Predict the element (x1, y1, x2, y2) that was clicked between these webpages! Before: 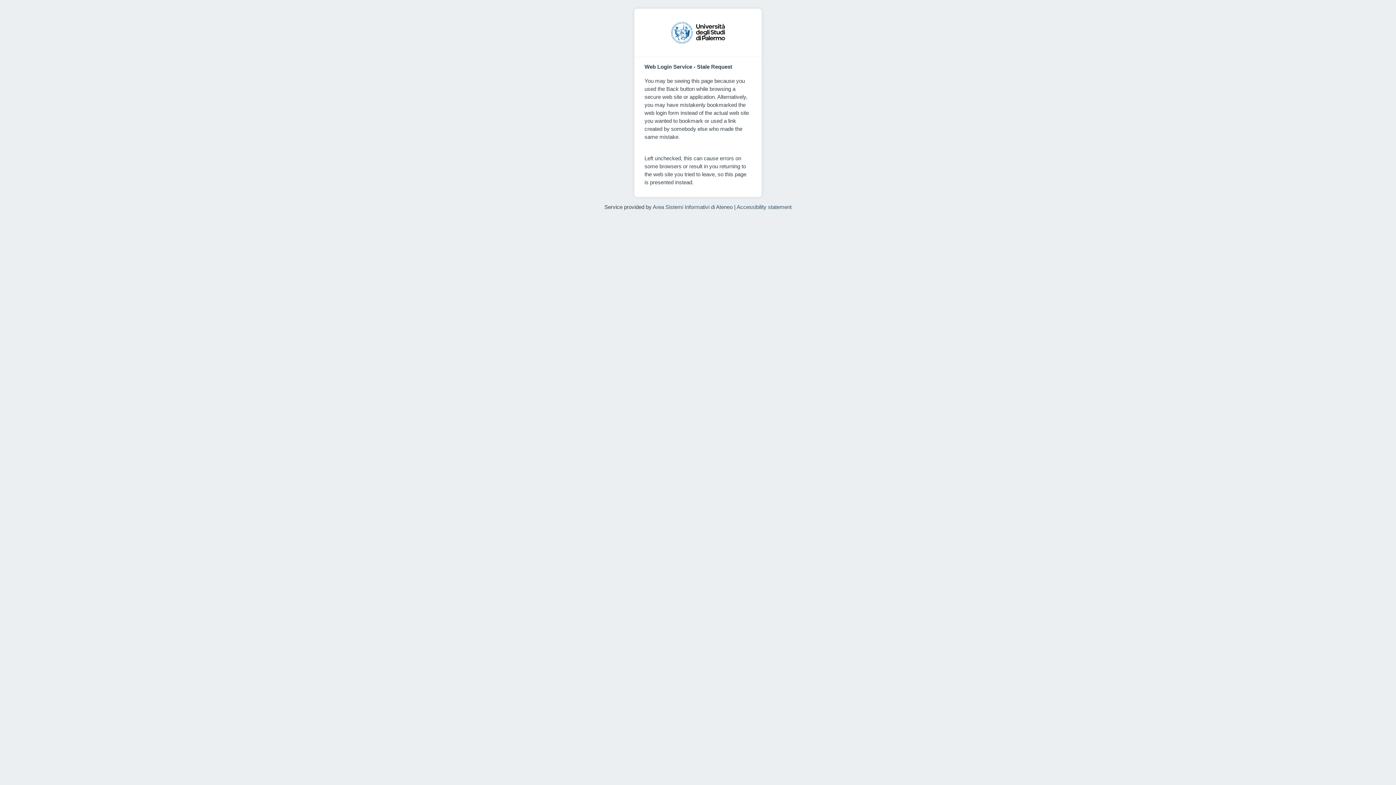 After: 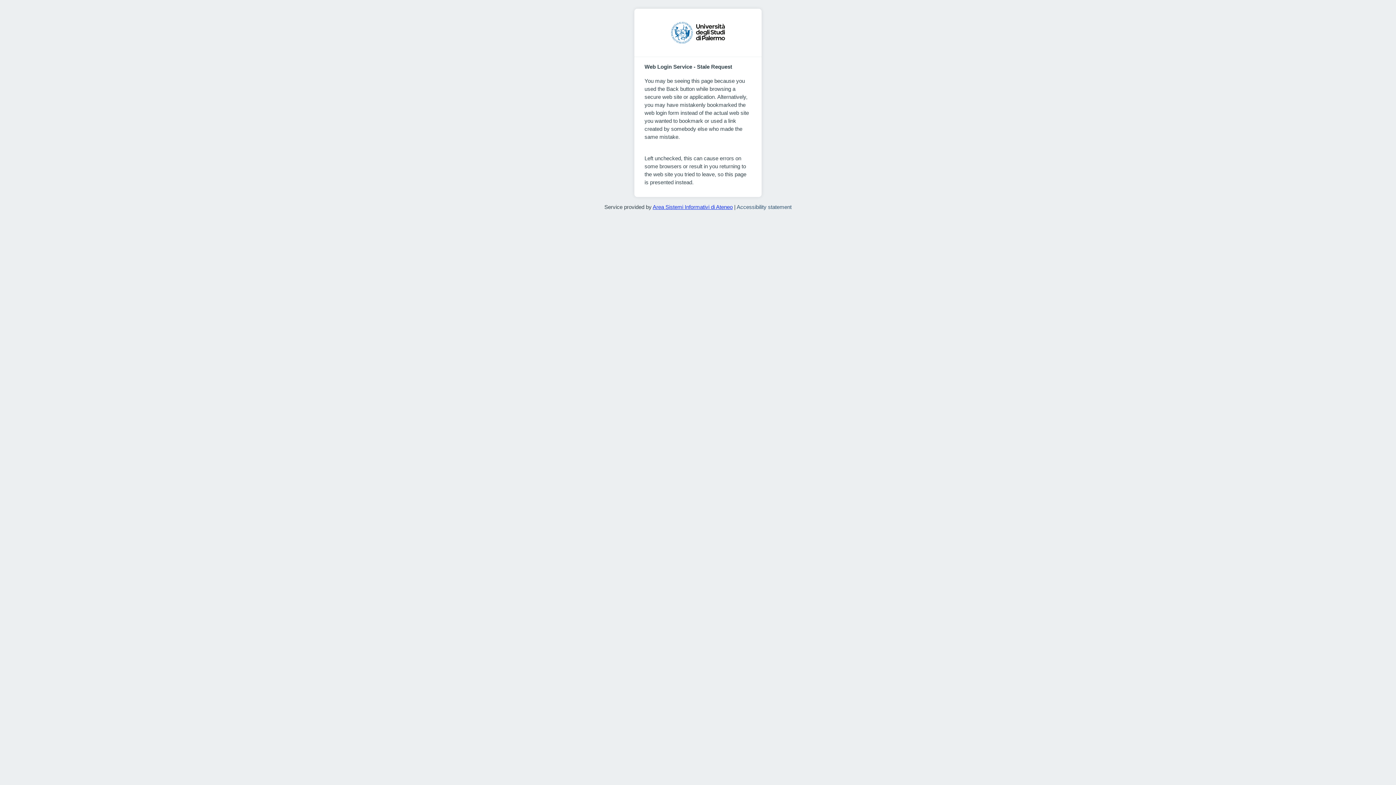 Action: label: Area Sistemi Informativi di Ateneo bbox: (652, 204, 732, 210)